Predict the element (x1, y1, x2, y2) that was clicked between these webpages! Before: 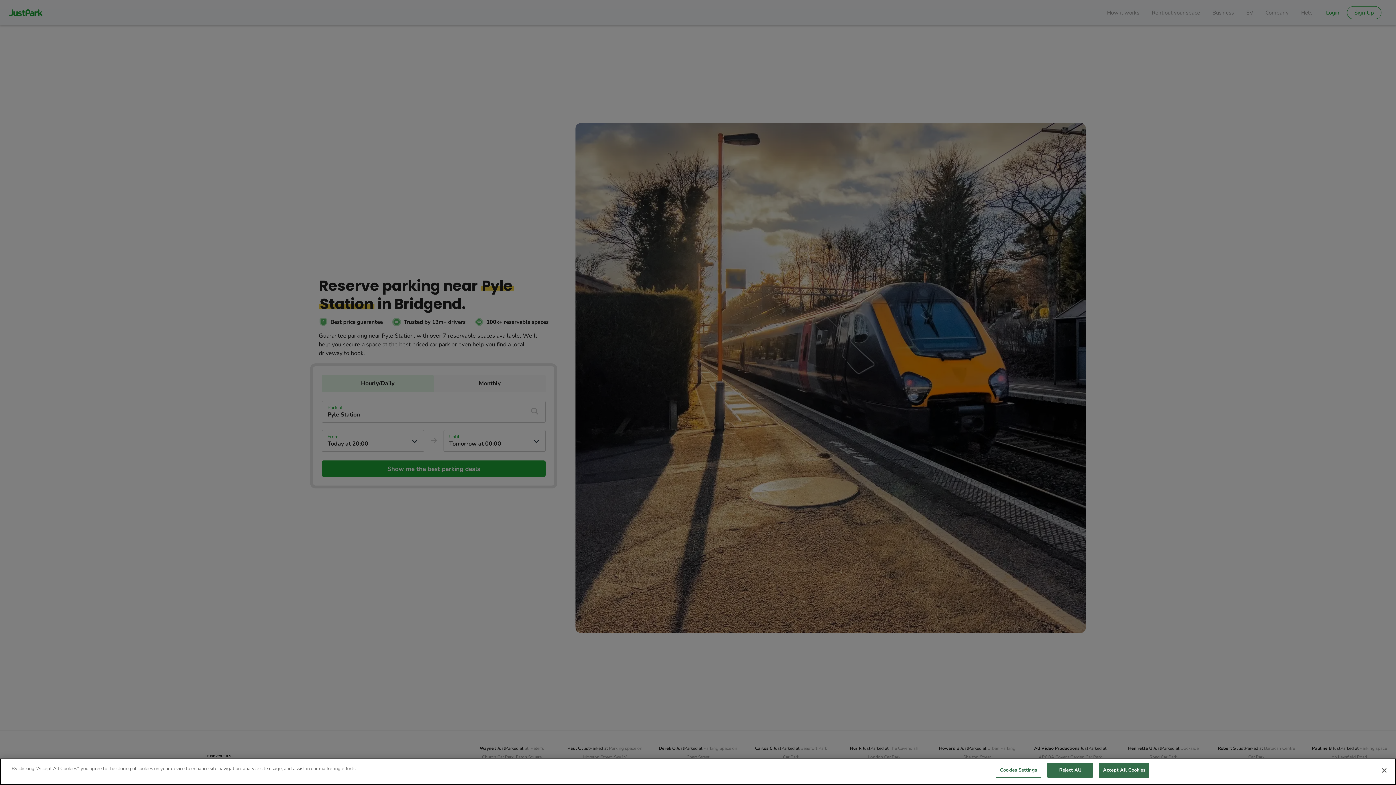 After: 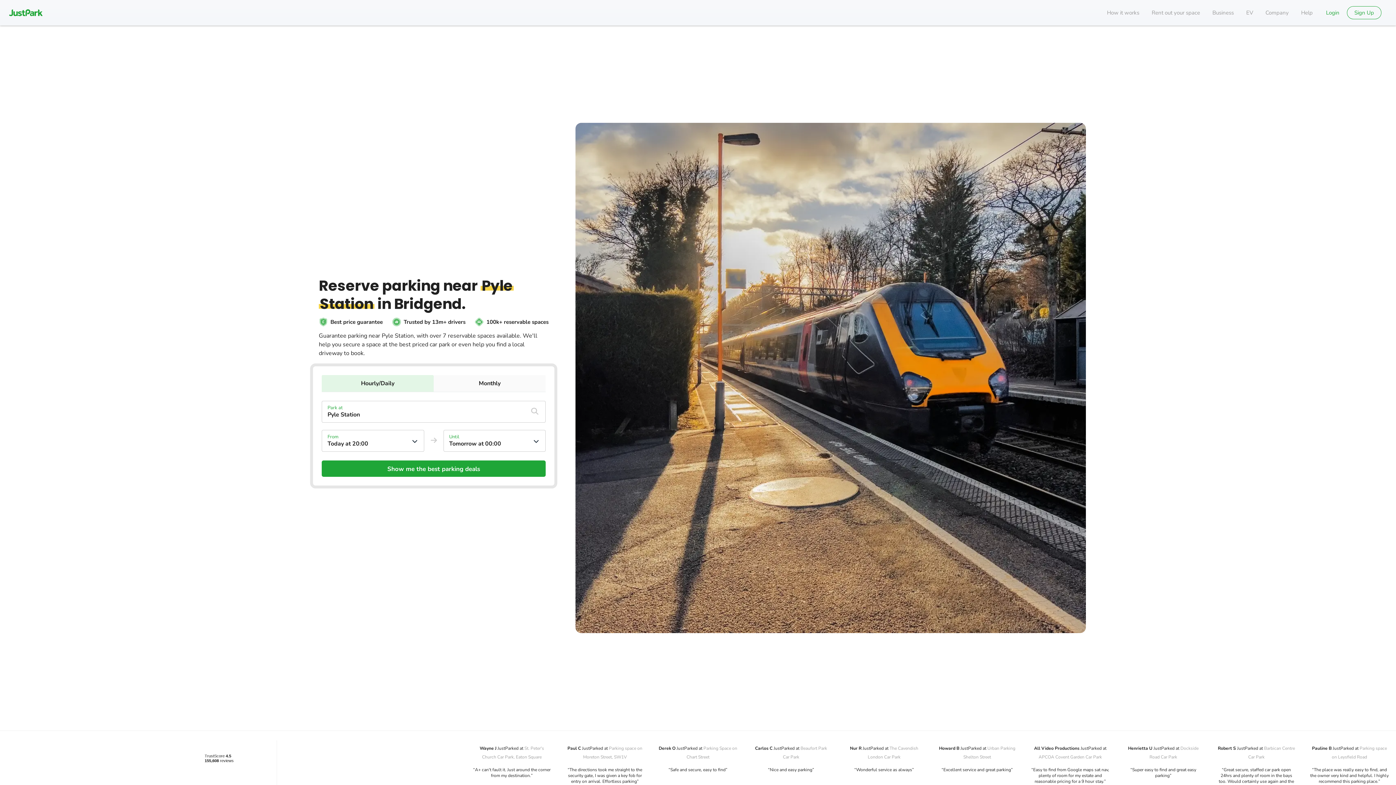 Action: label: Reject All bbox: (1047, 763, 1093, 778)